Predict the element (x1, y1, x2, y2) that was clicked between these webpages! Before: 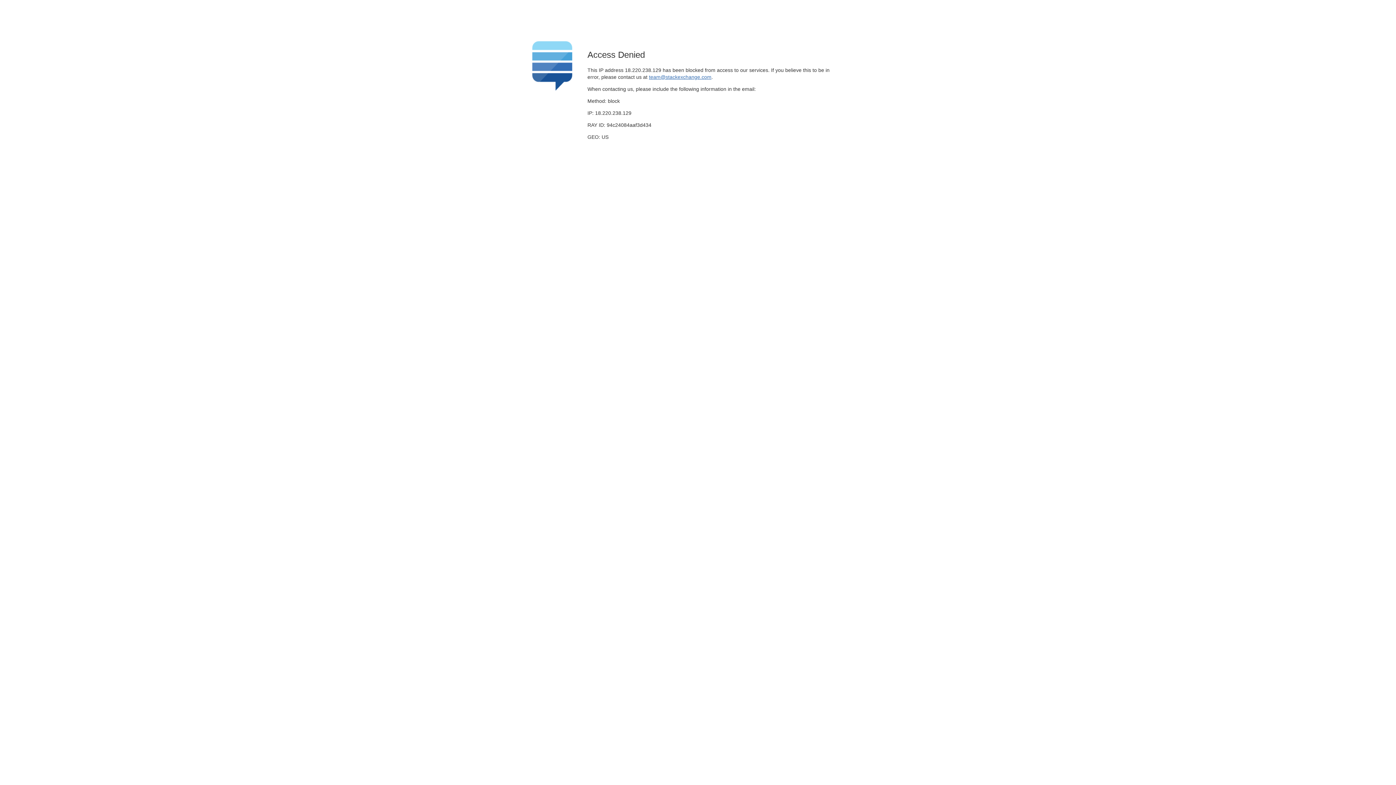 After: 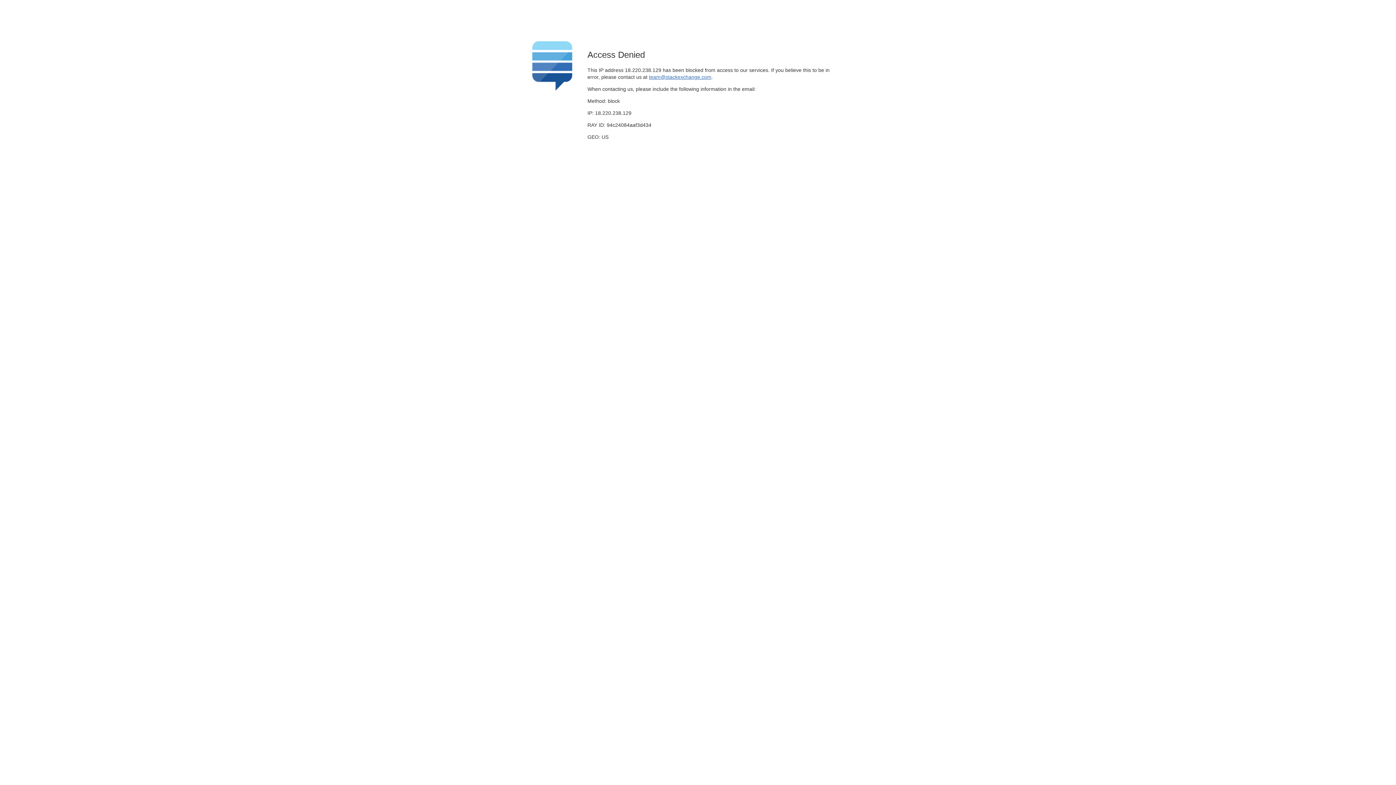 Action: label: team@stackexchange.com bbox: (649, 74, 711, 79)